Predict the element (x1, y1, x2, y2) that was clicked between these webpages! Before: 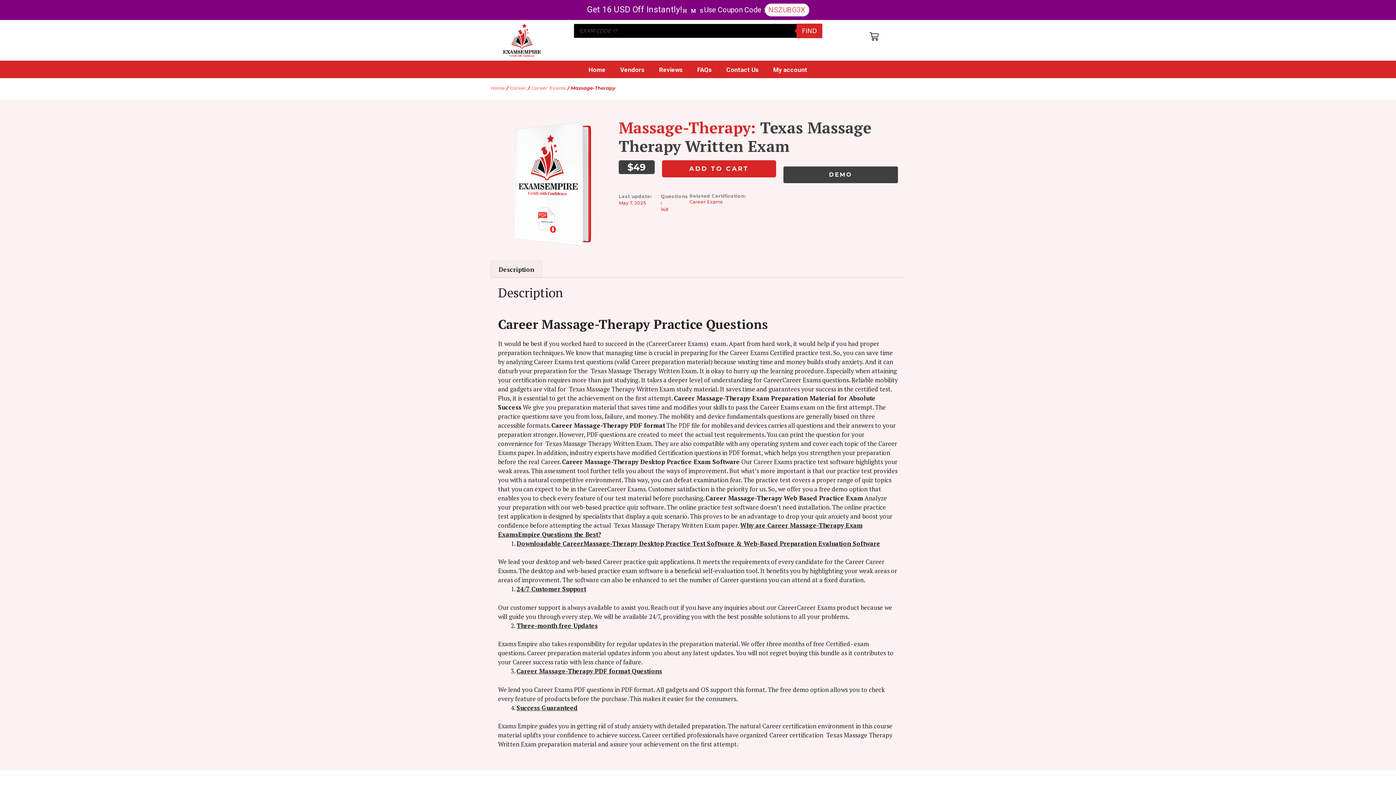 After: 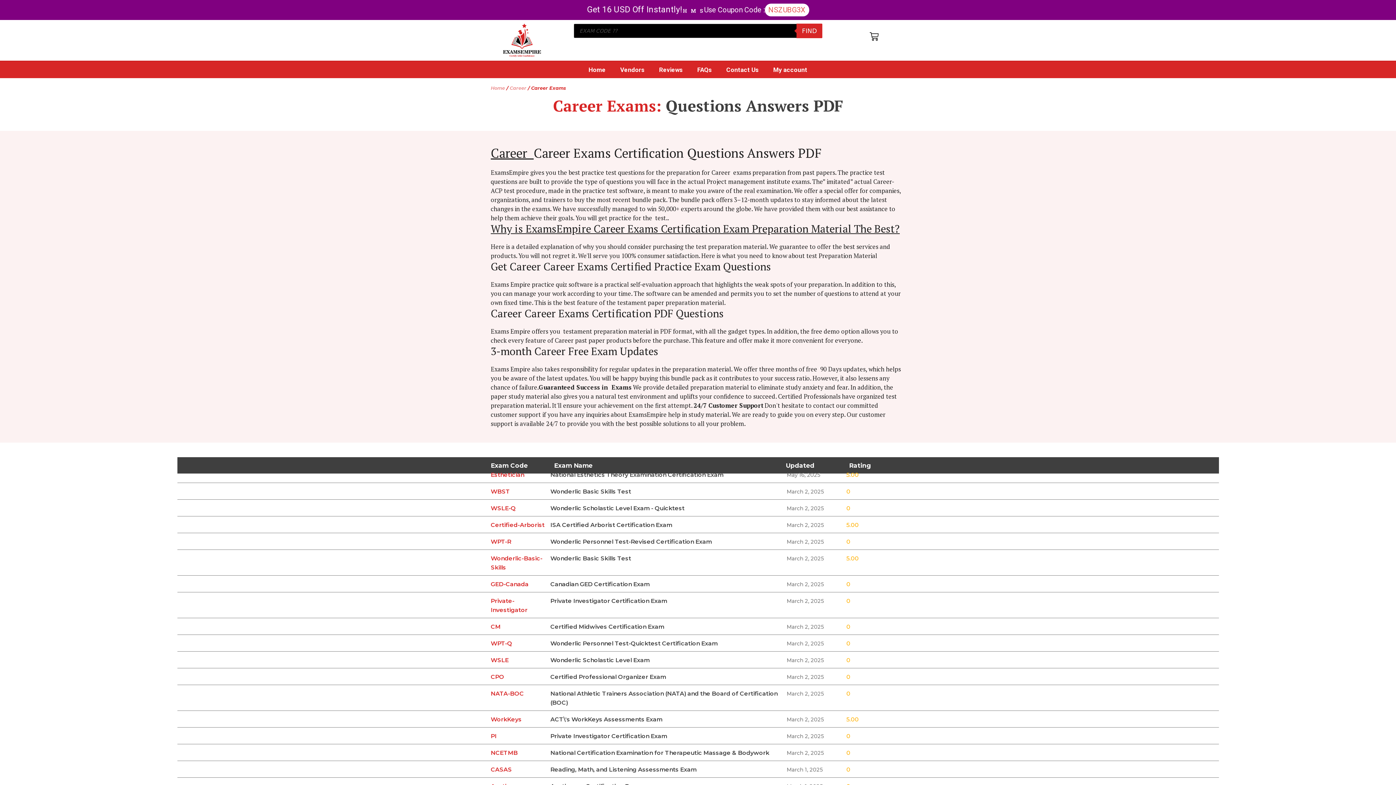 Action: bbox: (531, 85, 566, 90) label: Career Exams